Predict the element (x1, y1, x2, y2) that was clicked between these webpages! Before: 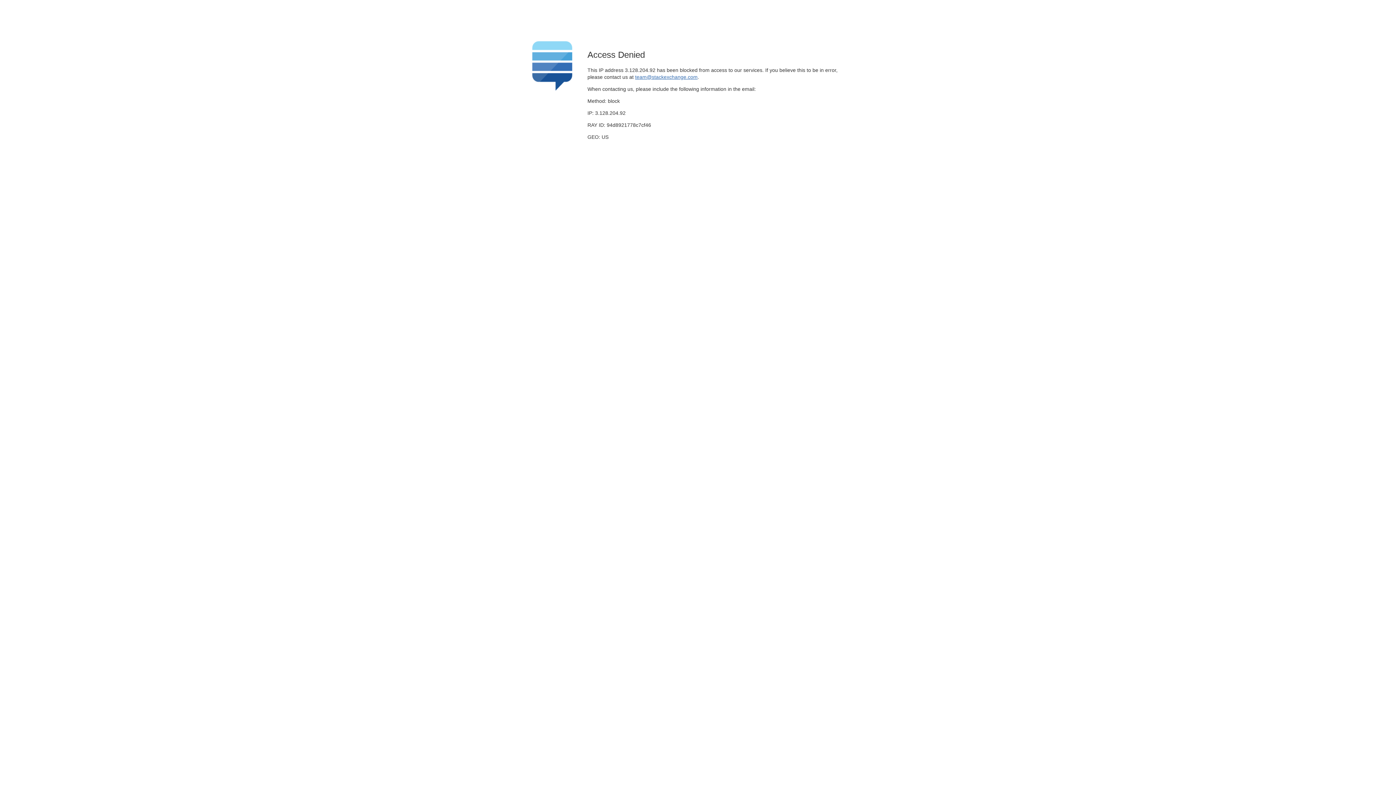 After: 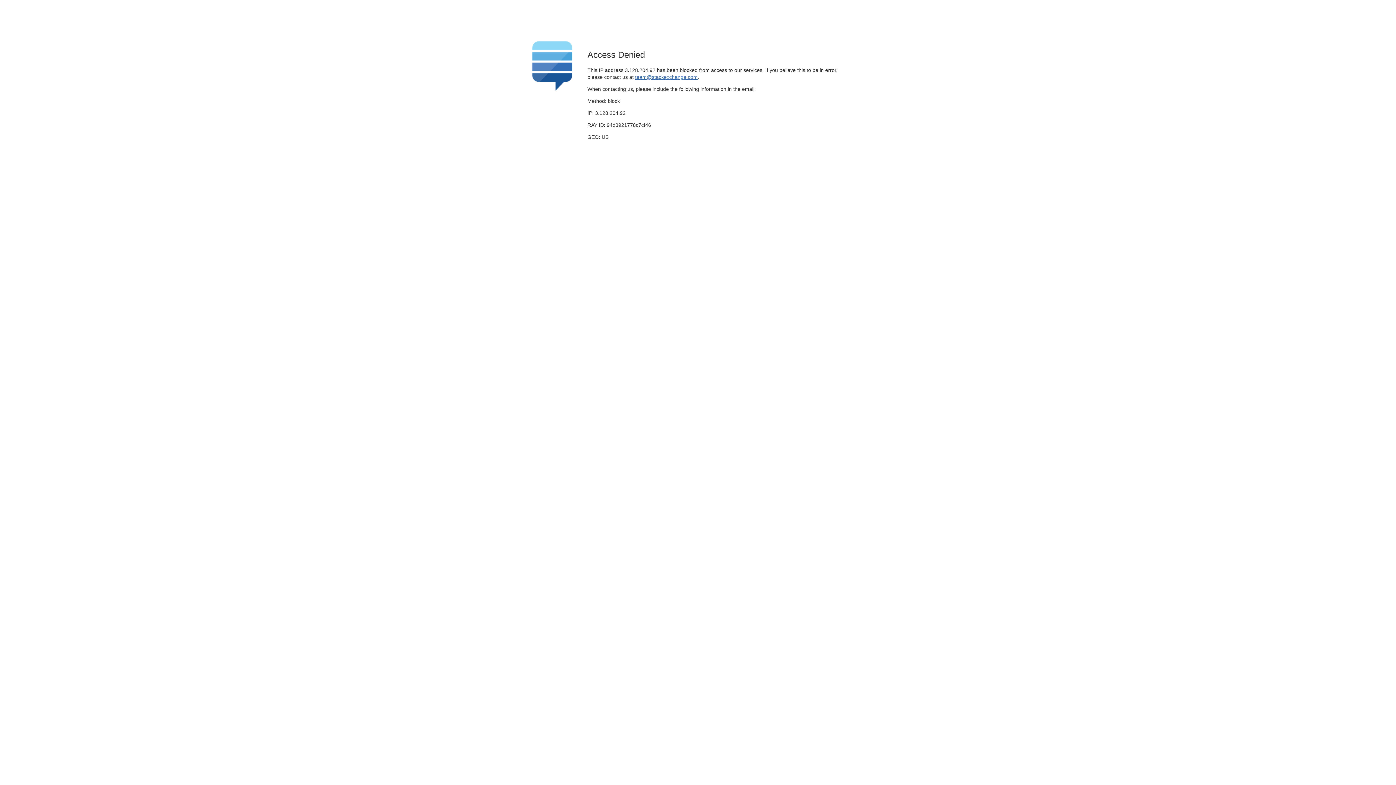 Action: bbox: (635, 74, 697, 79) label: team@stackexchange.com